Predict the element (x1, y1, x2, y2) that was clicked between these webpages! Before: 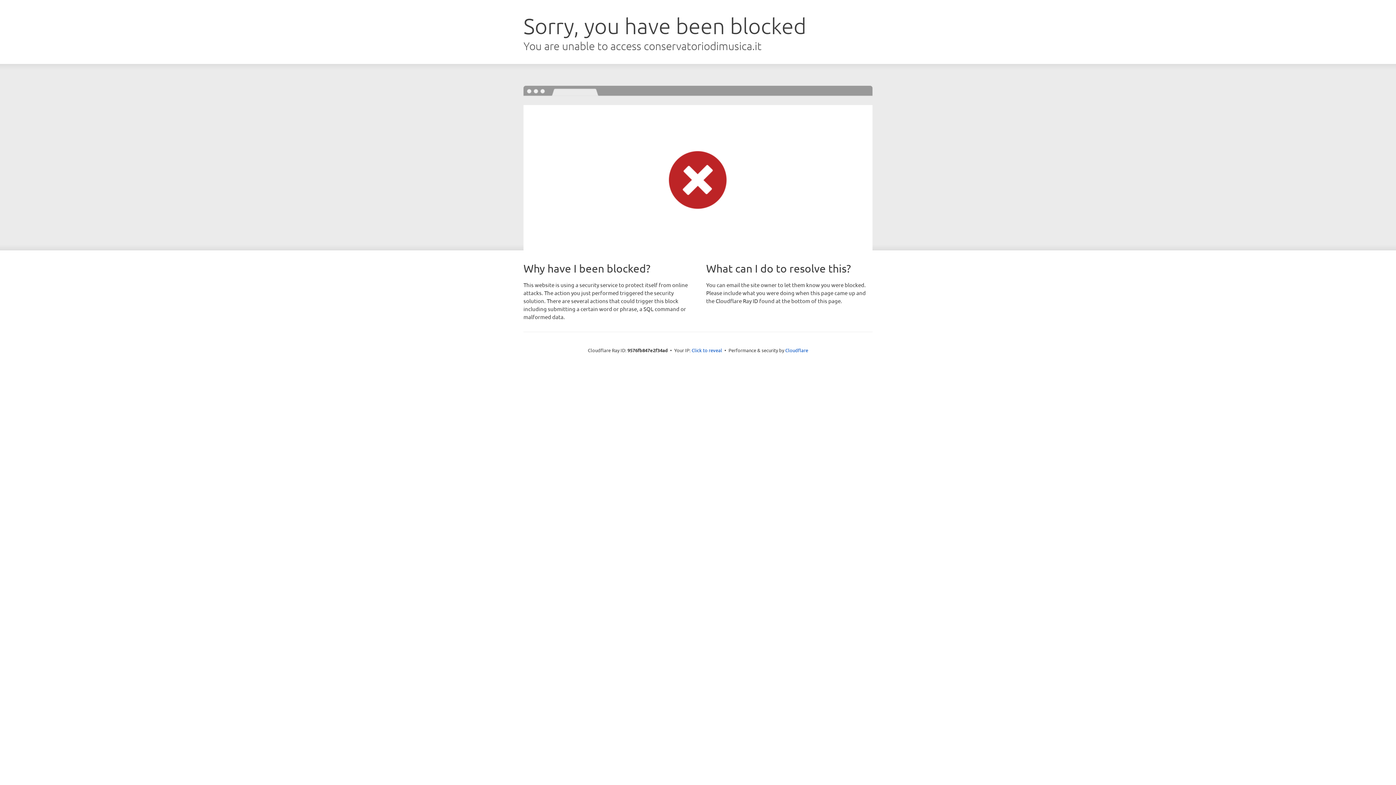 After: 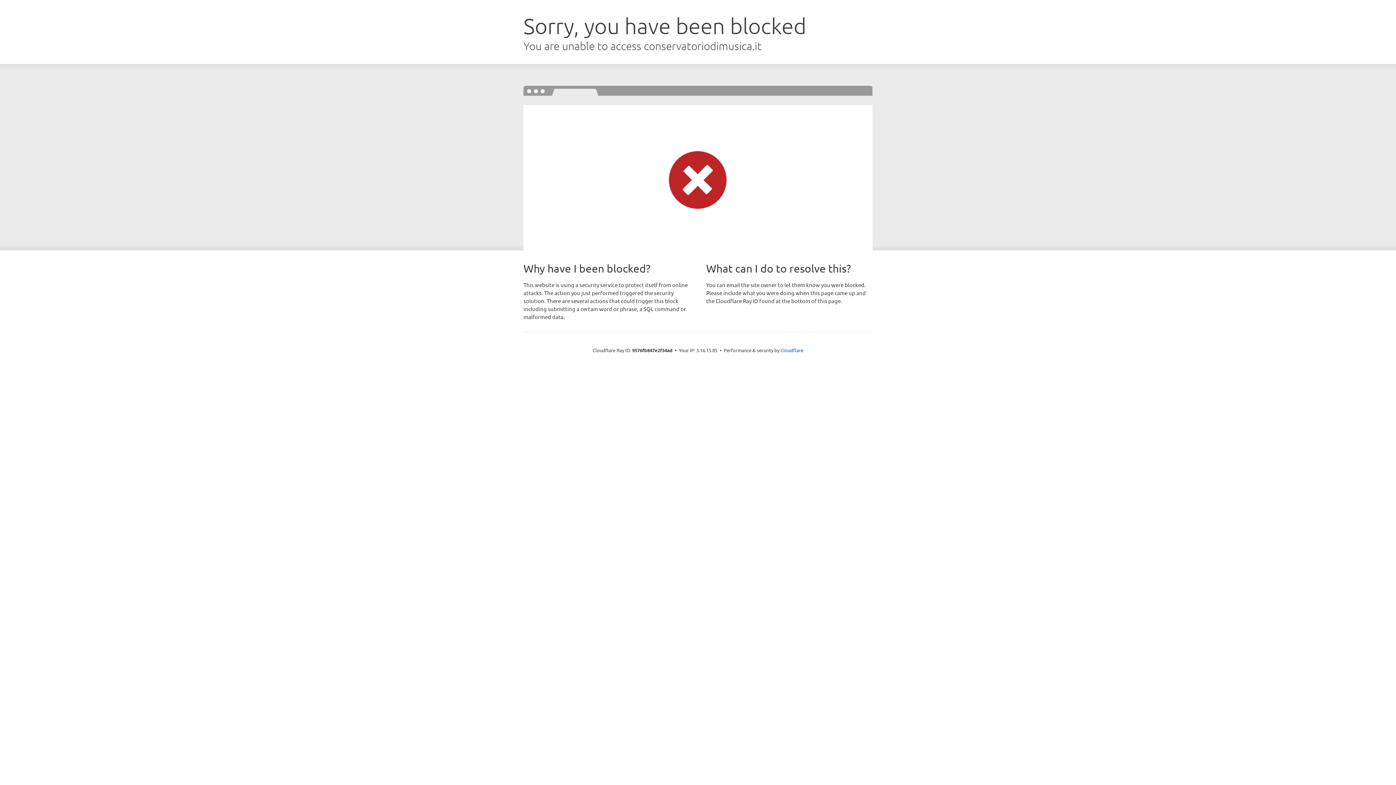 Action: label: Click to reveal bbox: (691, 346, 722, 353)